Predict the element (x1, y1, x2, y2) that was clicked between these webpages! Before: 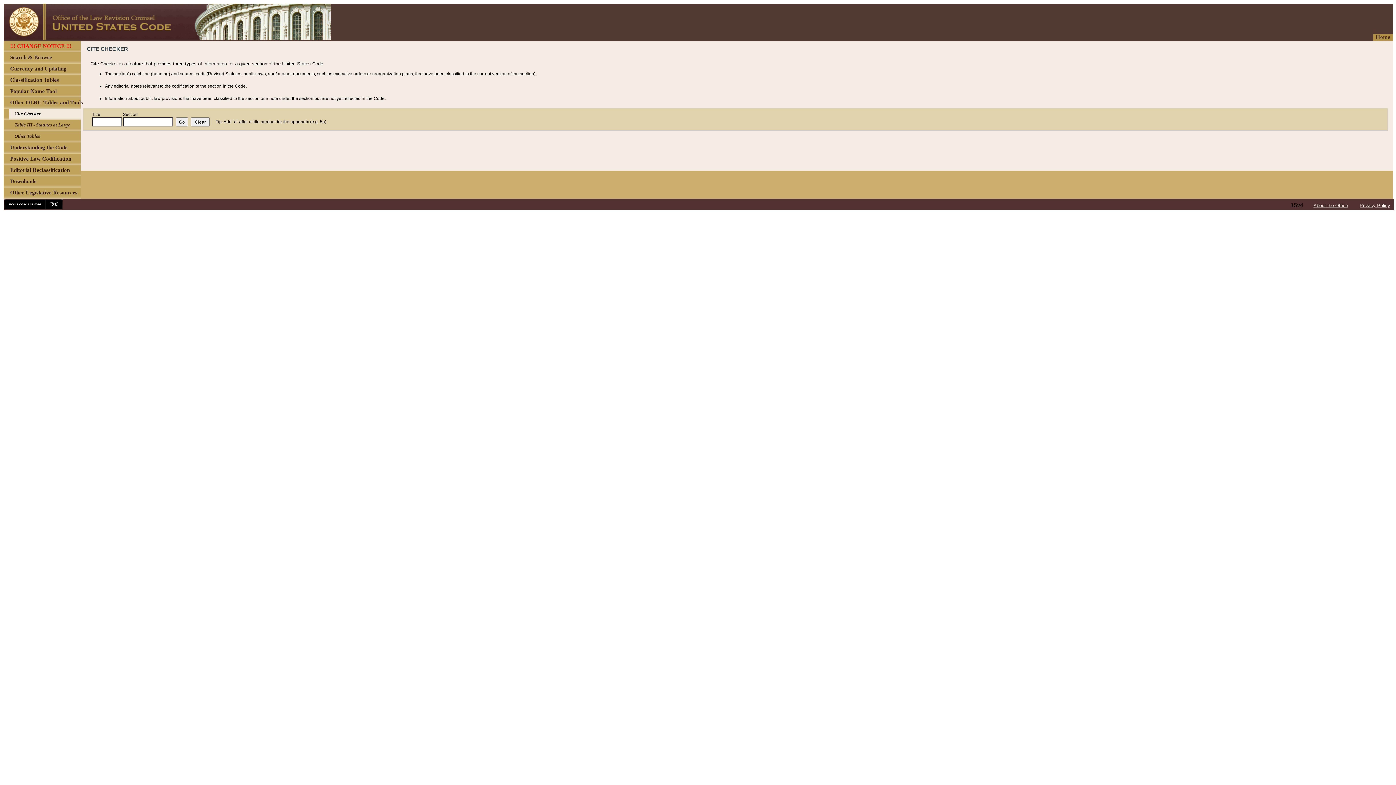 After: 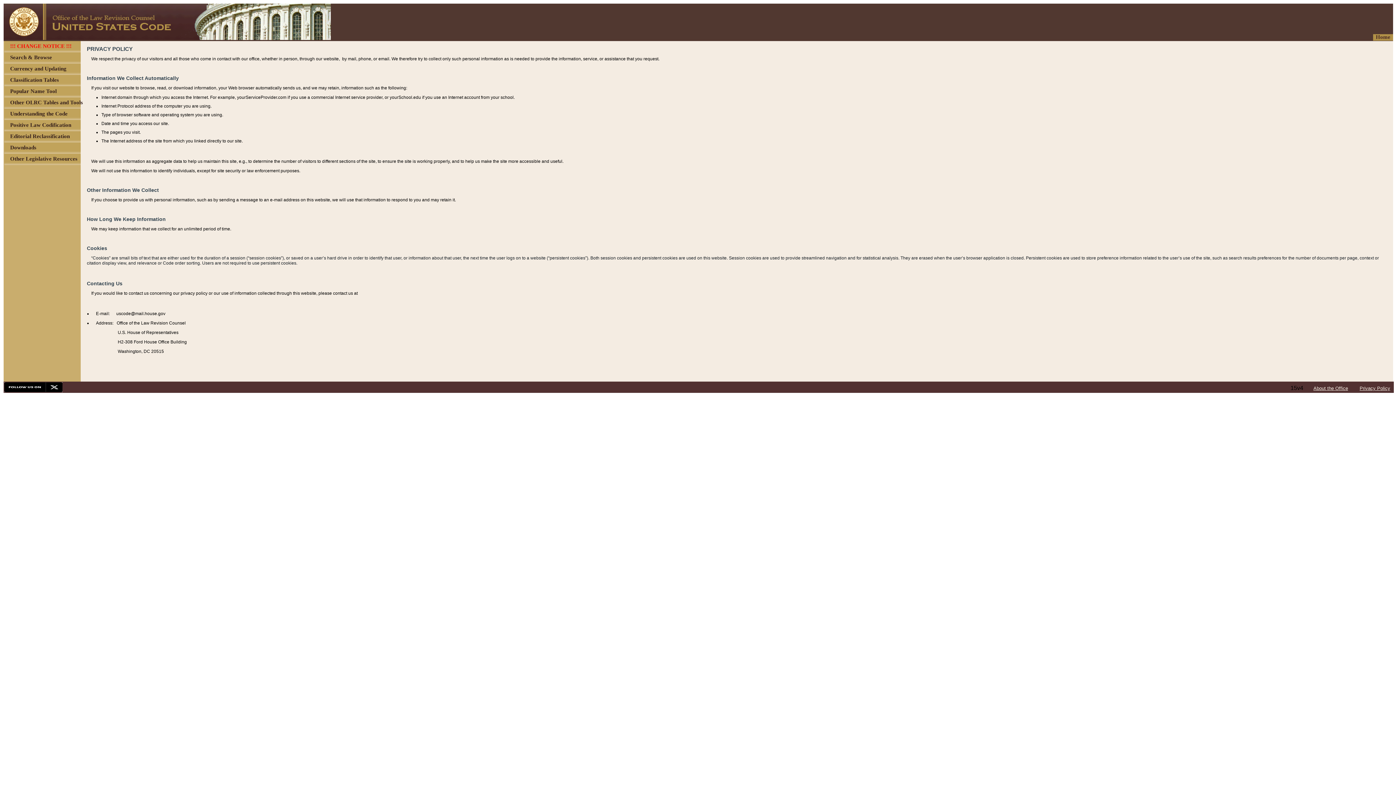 Action: label: Privacy Policy bbox: (1360, 202, 1390, 208)